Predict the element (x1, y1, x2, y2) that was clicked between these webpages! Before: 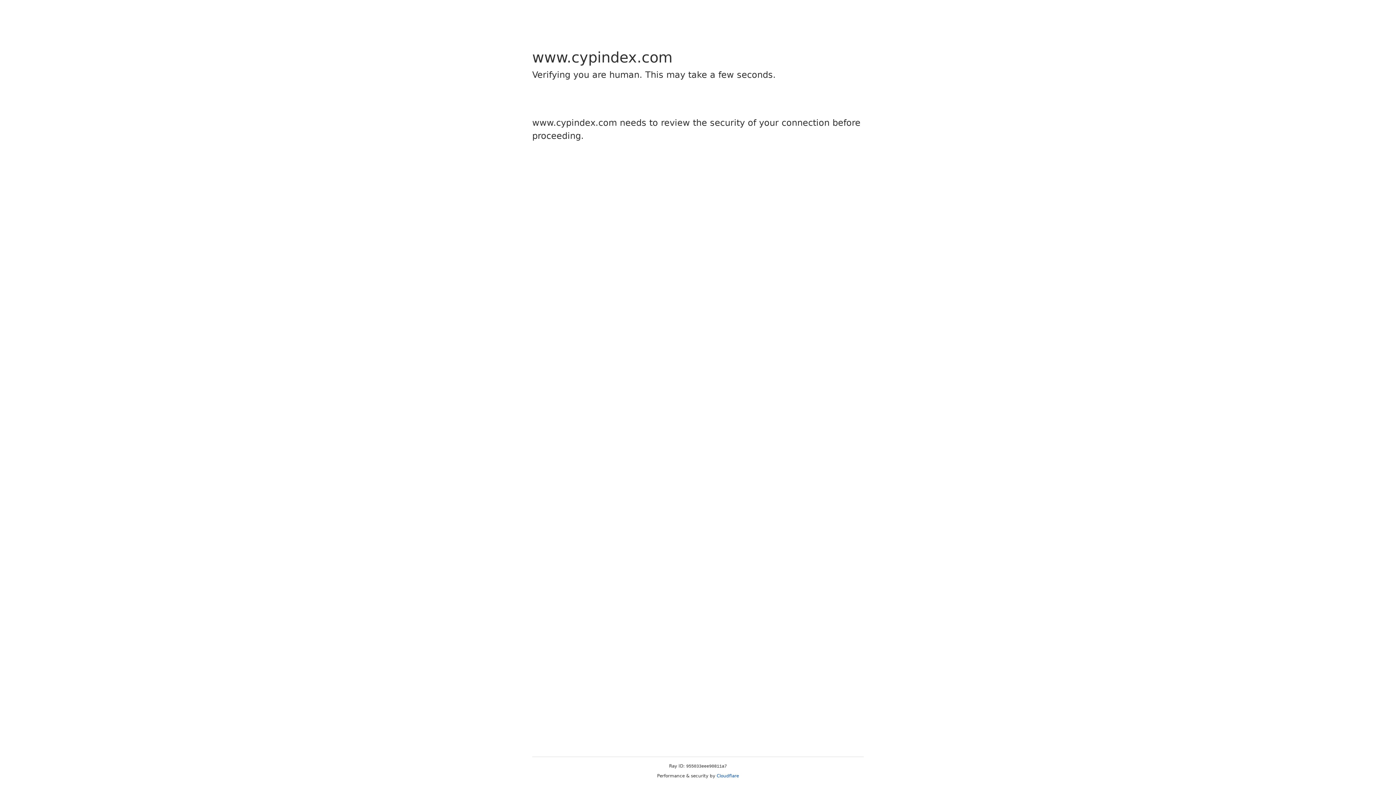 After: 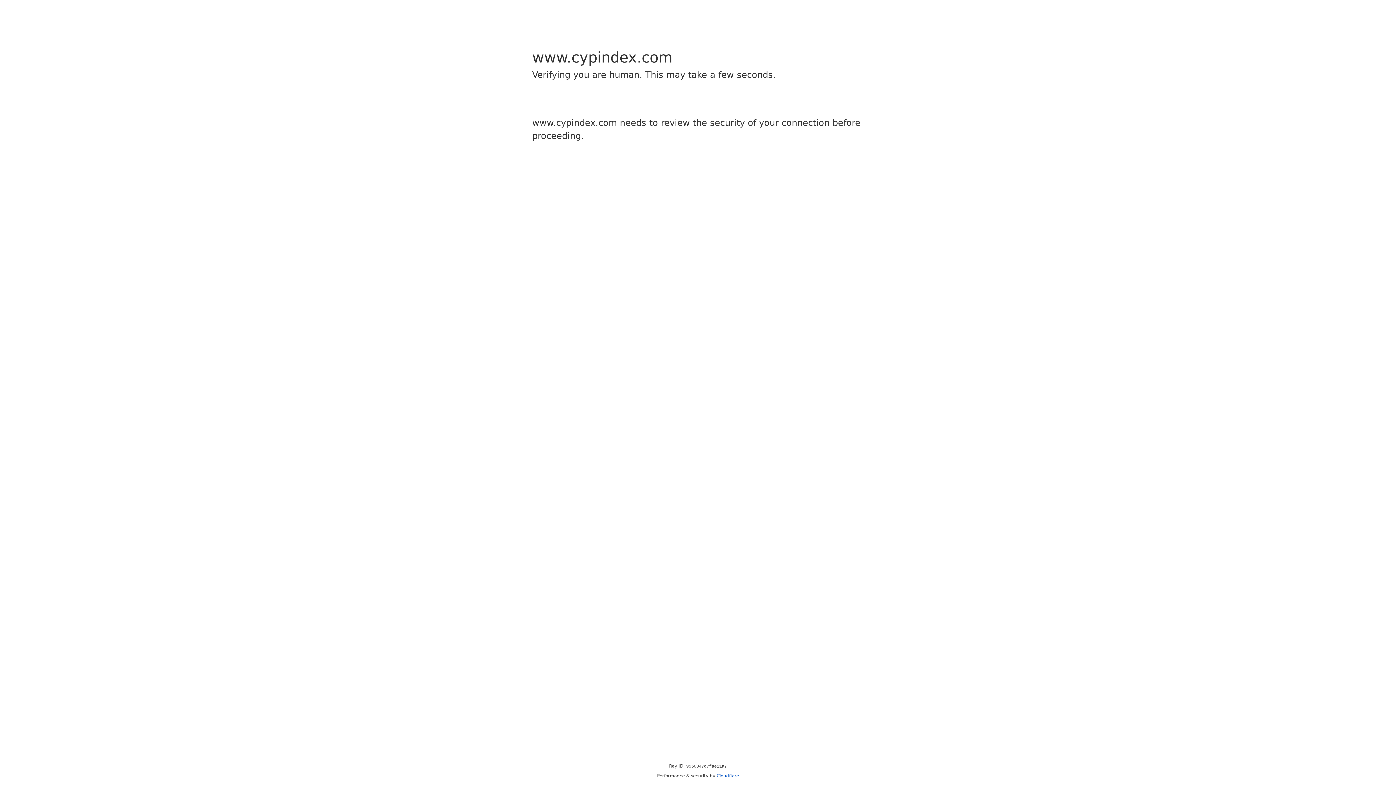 Action: label: Cloudflare bbox: (716, 773, 739, 778)